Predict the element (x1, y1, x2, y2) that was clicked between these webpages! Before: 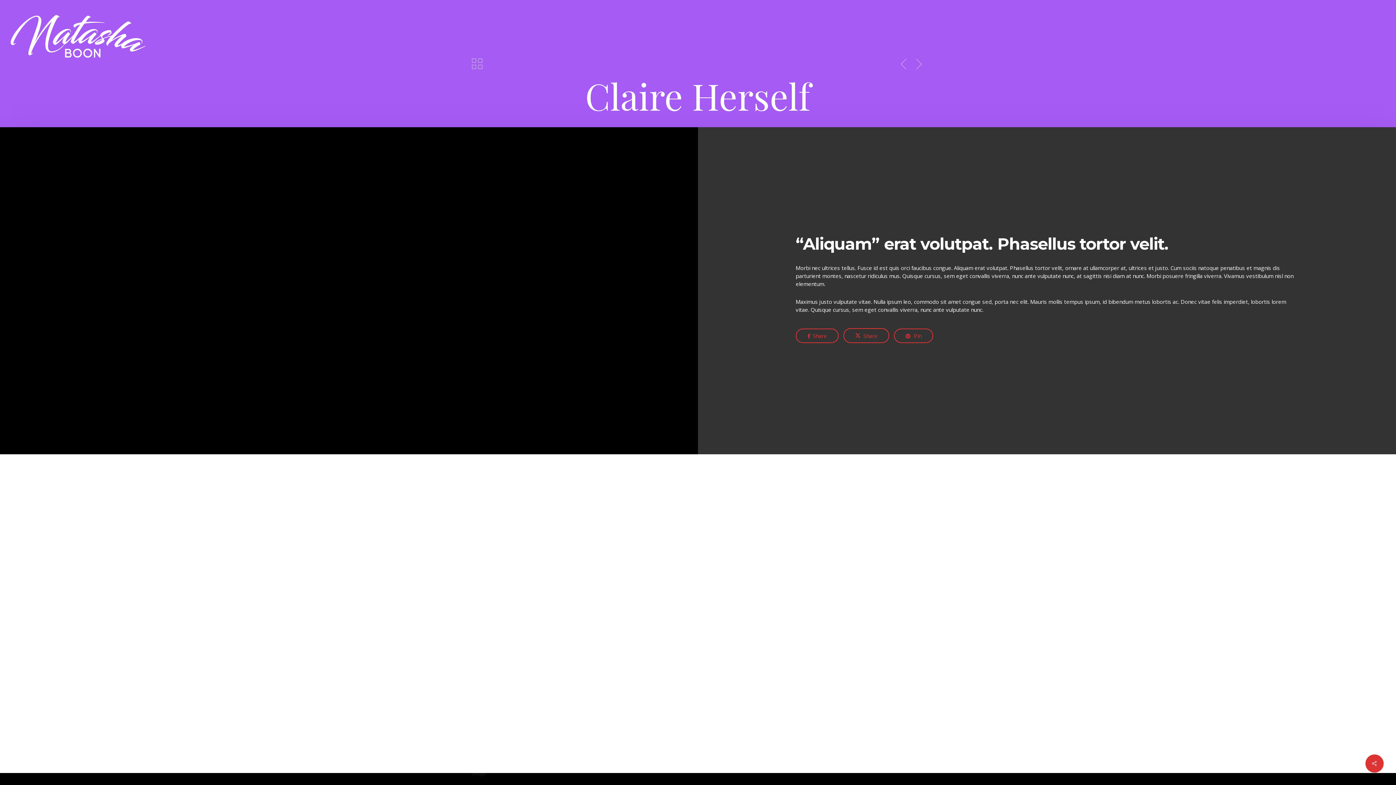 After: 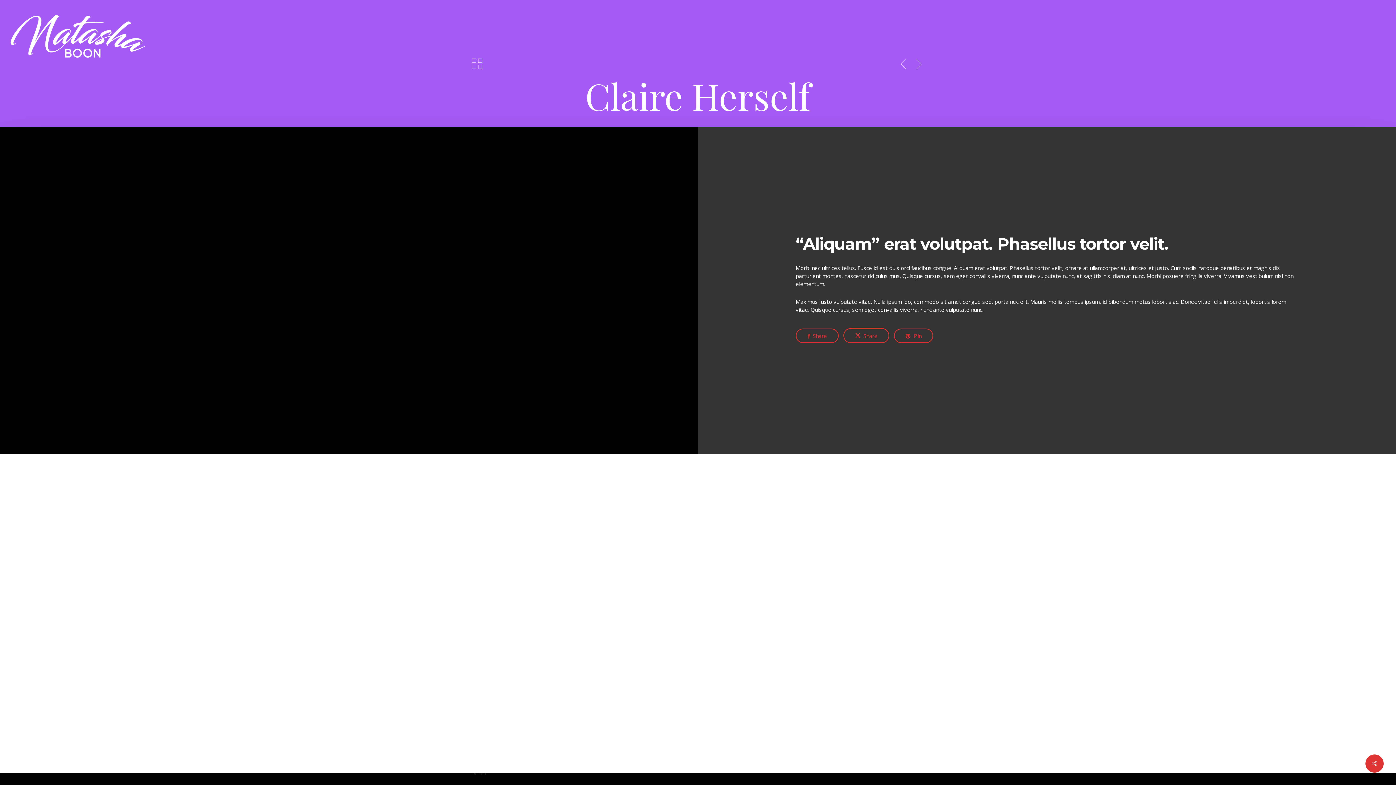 Action: bbox: (471, 57, 482, 69)